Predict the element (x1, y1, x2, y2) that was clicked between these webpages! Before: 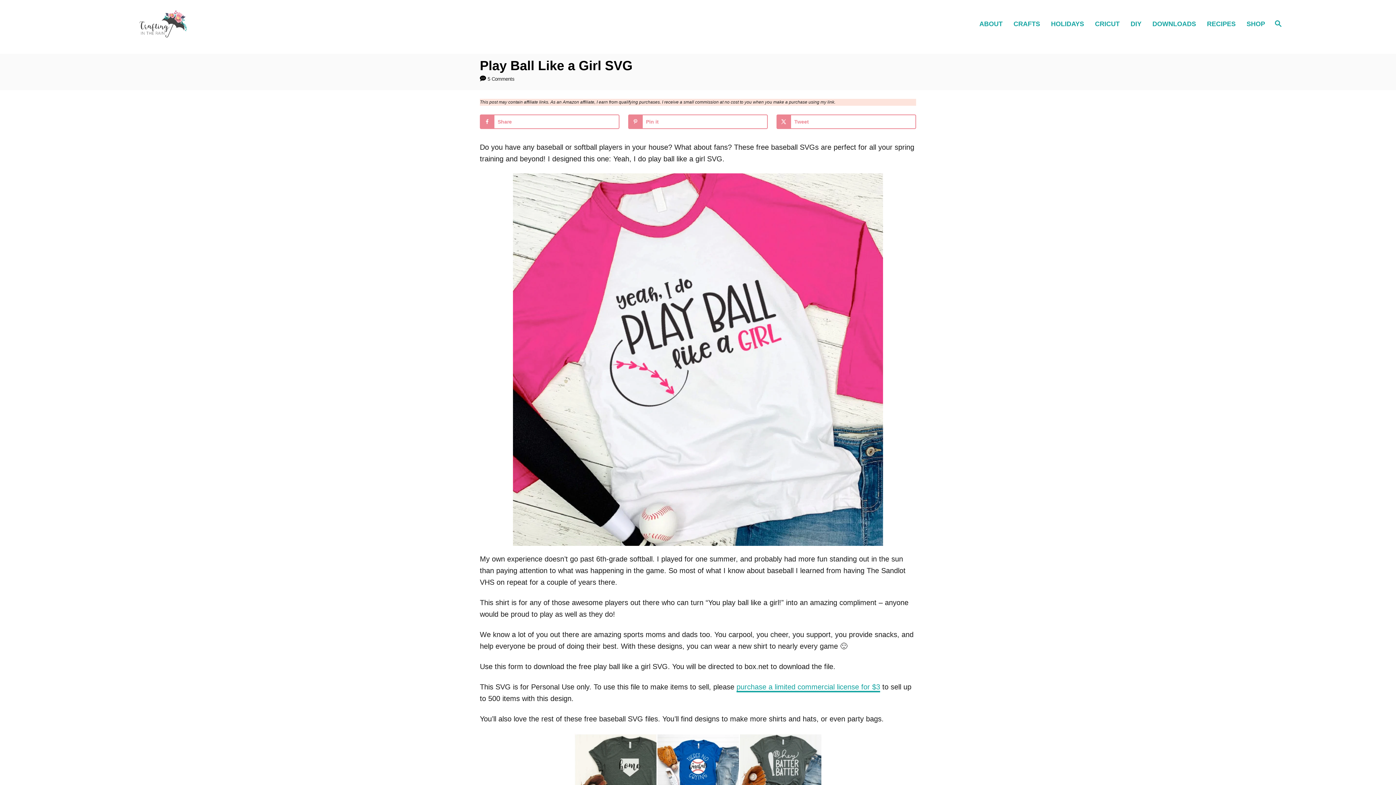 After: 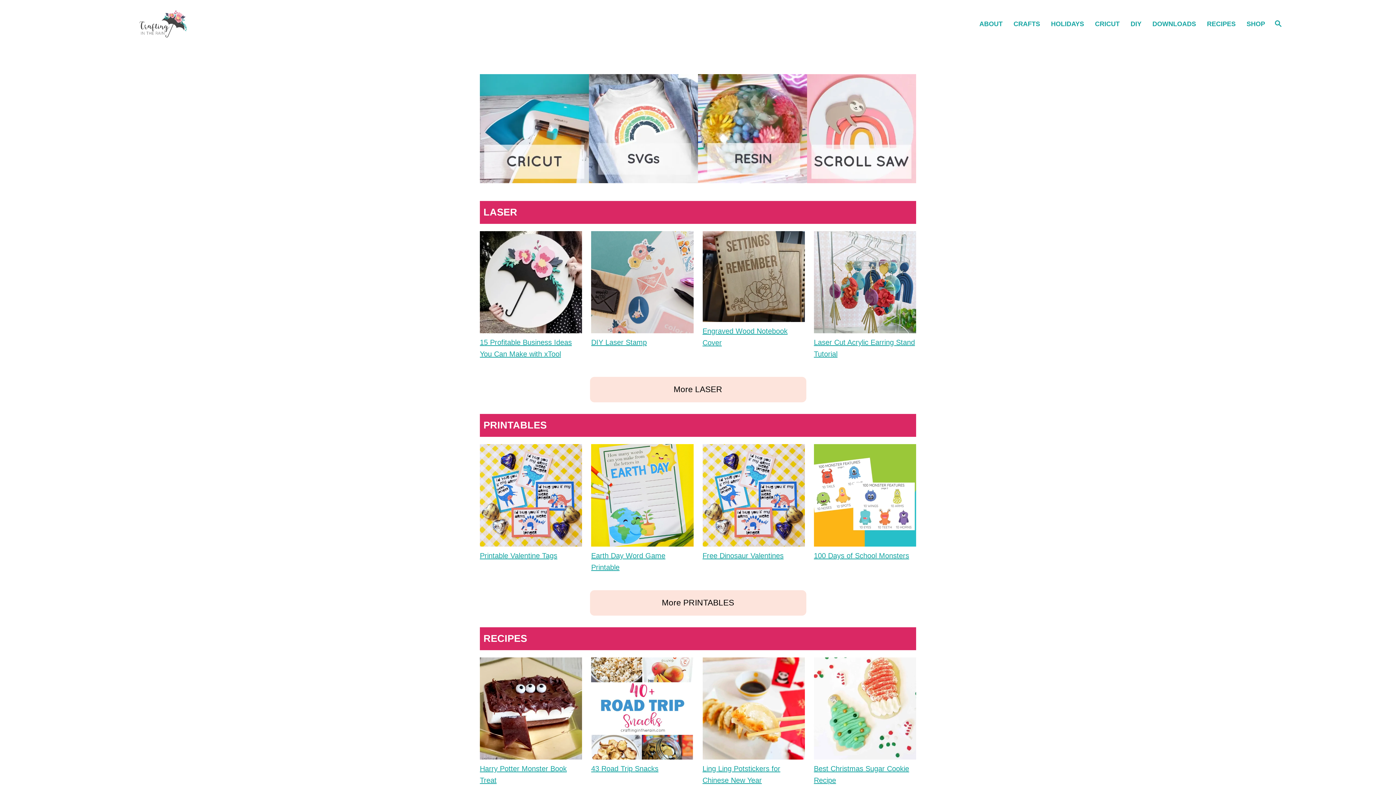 Action: bbox: (122, 10, 405, 37)